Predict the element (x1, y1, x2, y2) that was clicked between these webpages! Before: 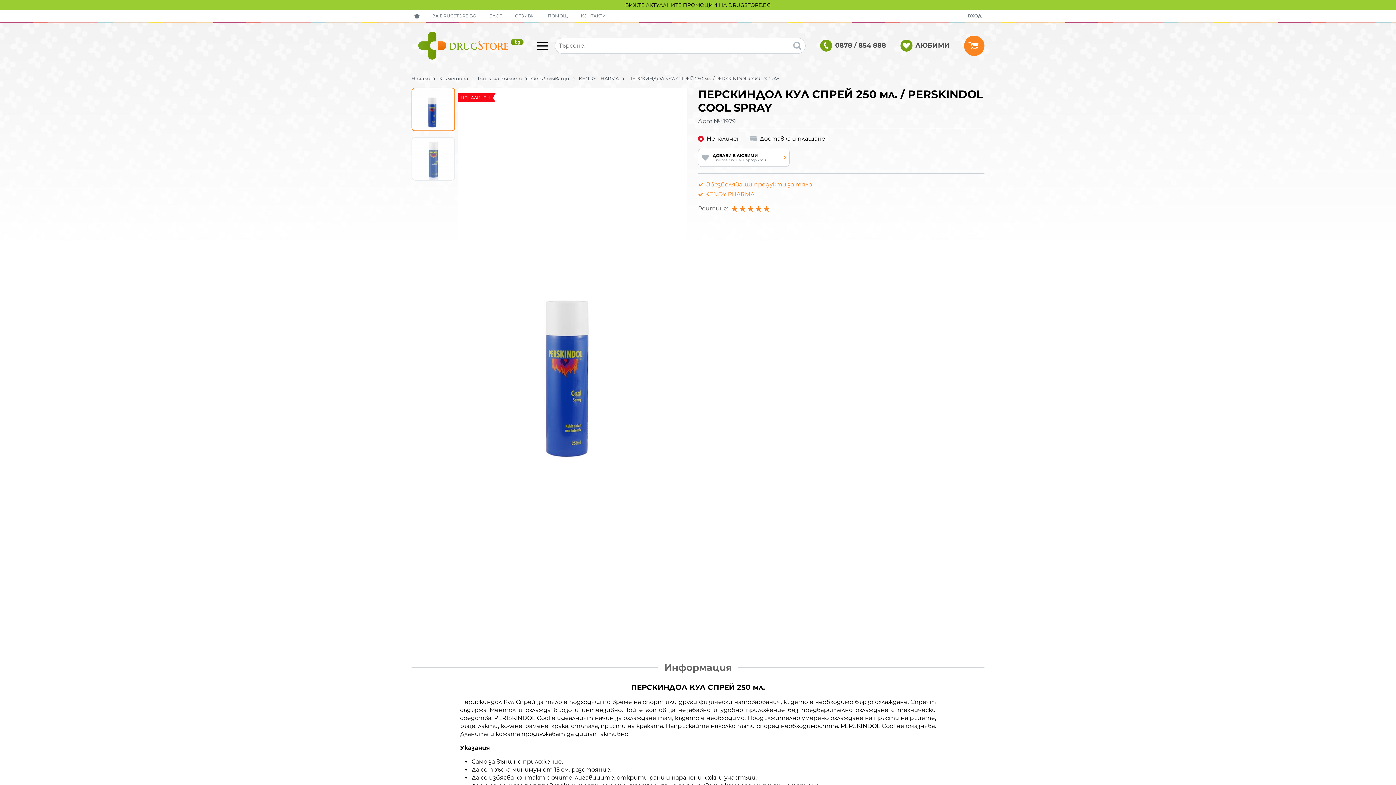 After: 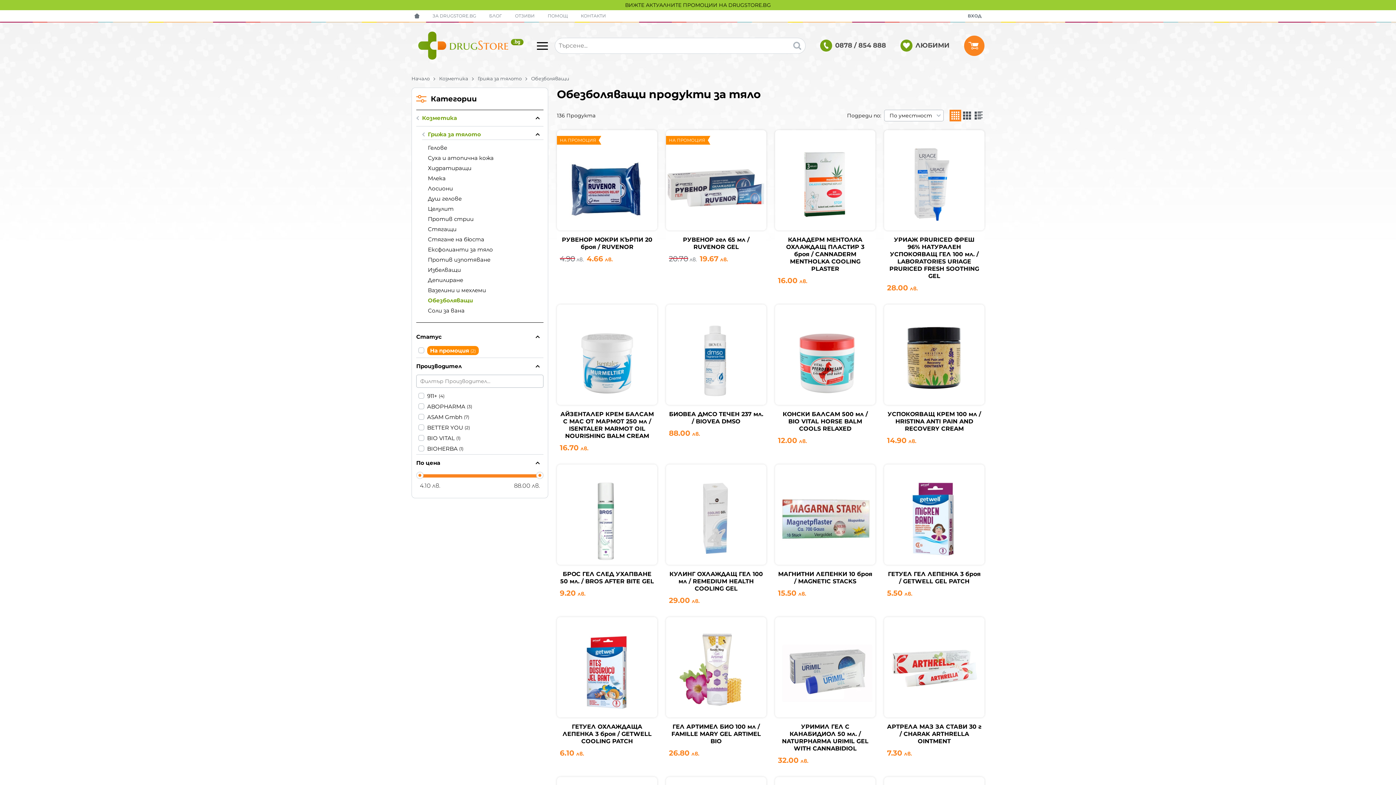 Action: bbox: (705, 181, 812, 188) label: Обезболяващи продукти за тяло